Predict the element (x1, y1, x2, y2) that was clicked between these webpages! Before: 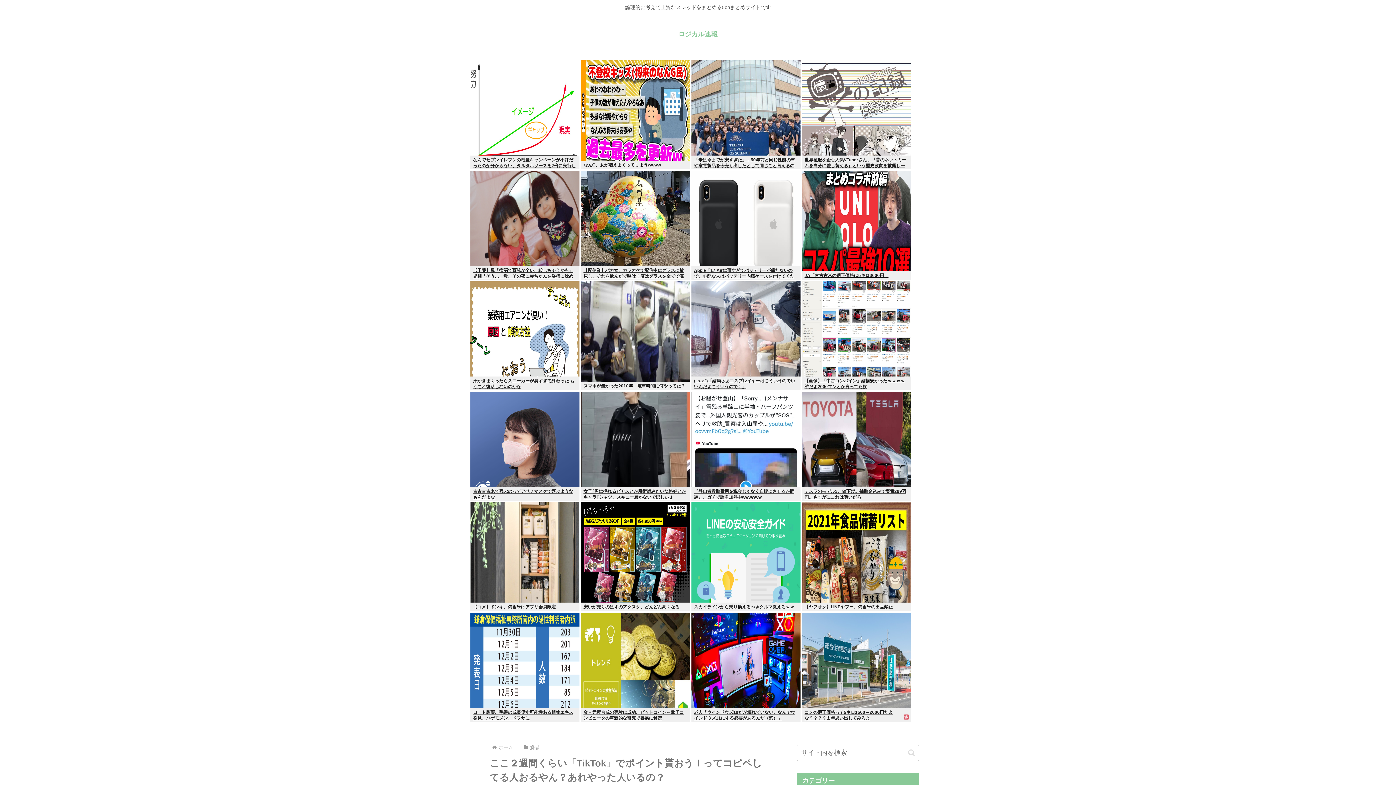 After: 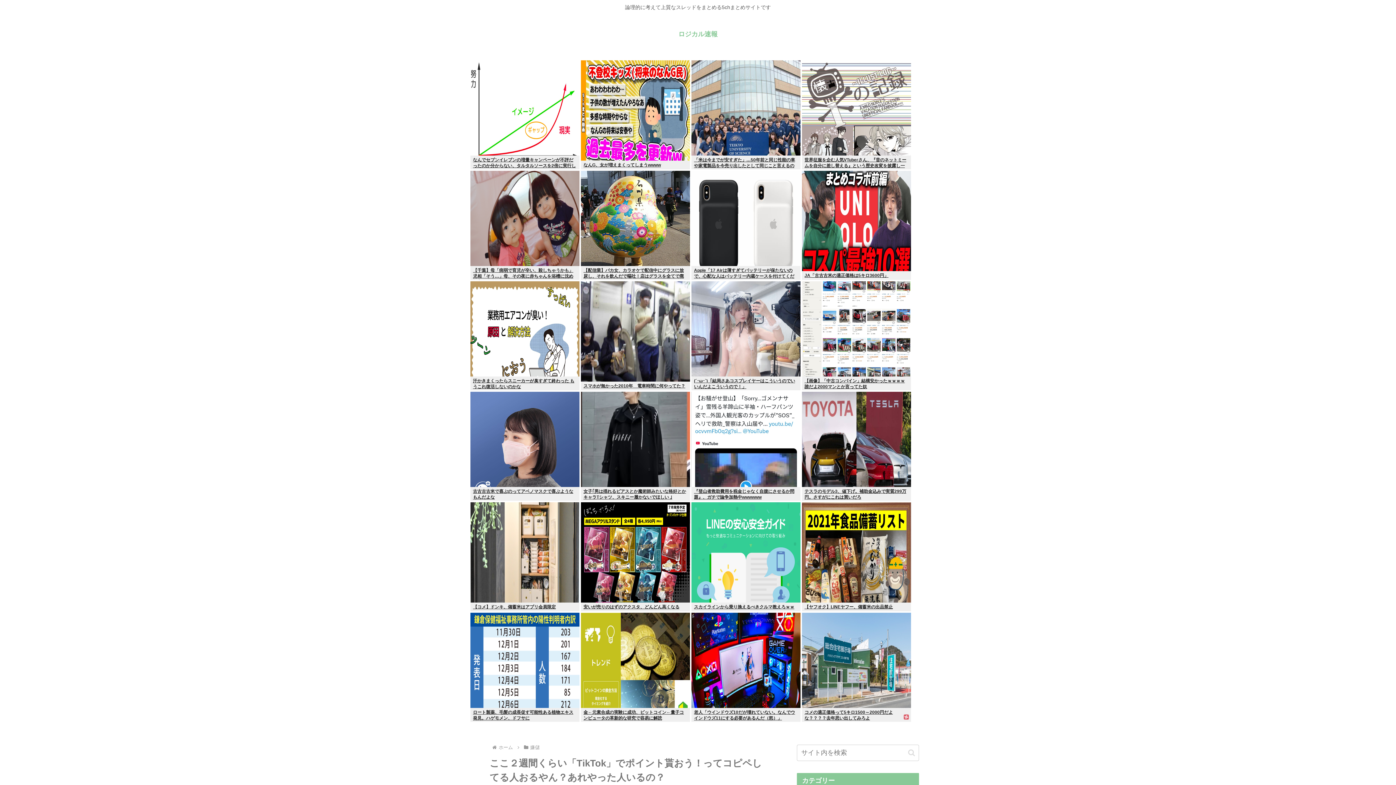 Action: label: 【コメ】ドンキ、備蓄米はアプリ会員限定 bbox: (470, 602, 579, 611)